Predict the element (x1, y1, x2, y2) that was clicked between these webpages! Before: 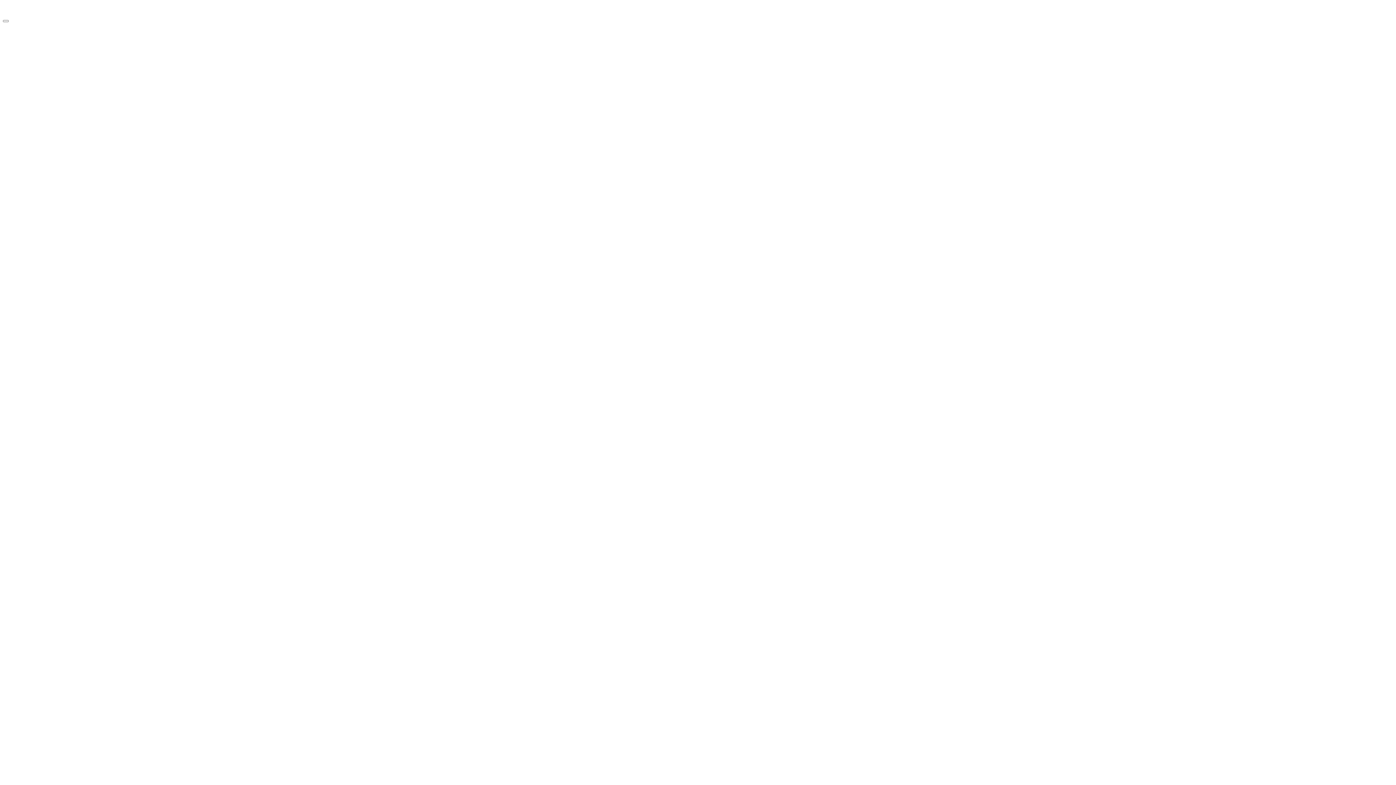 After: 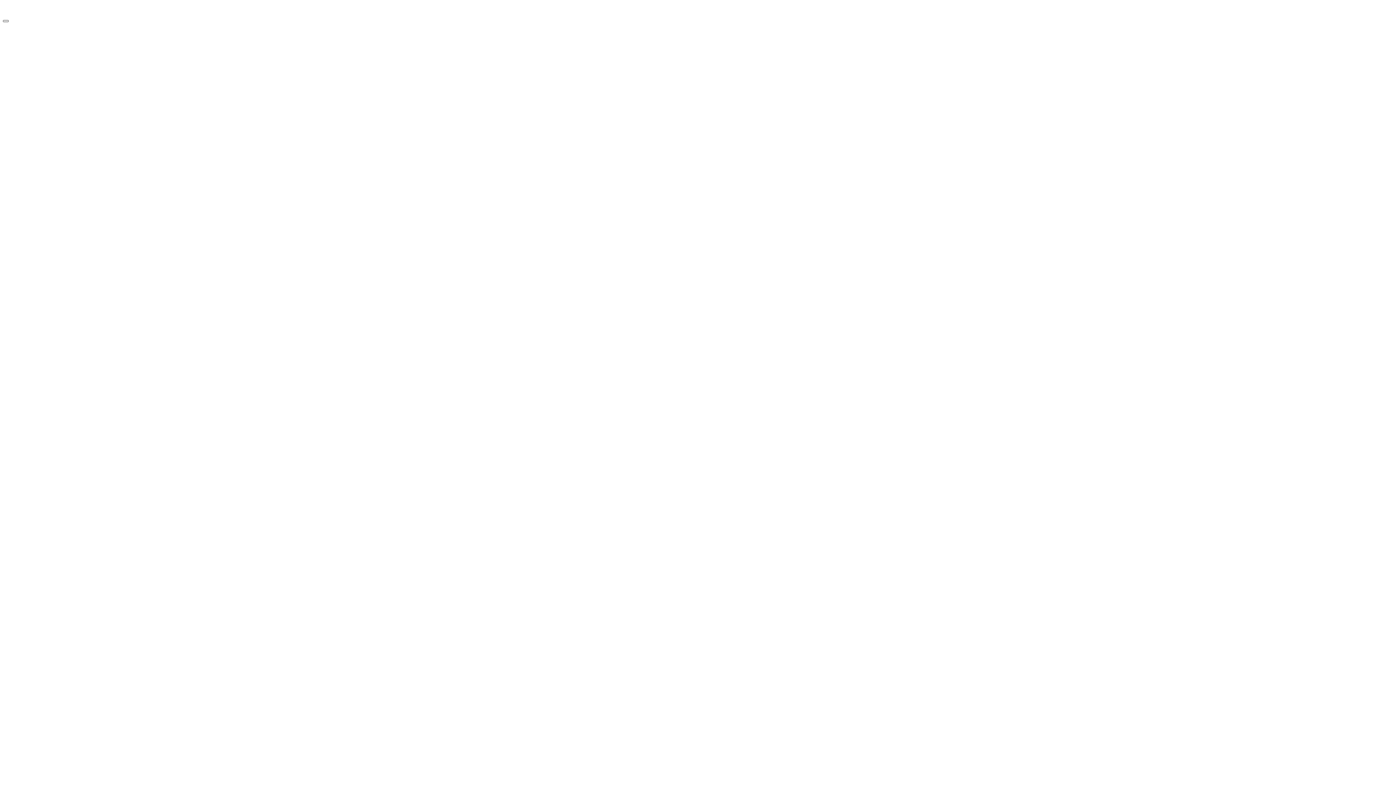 Action: bbox: (2, 20, 8, 22)